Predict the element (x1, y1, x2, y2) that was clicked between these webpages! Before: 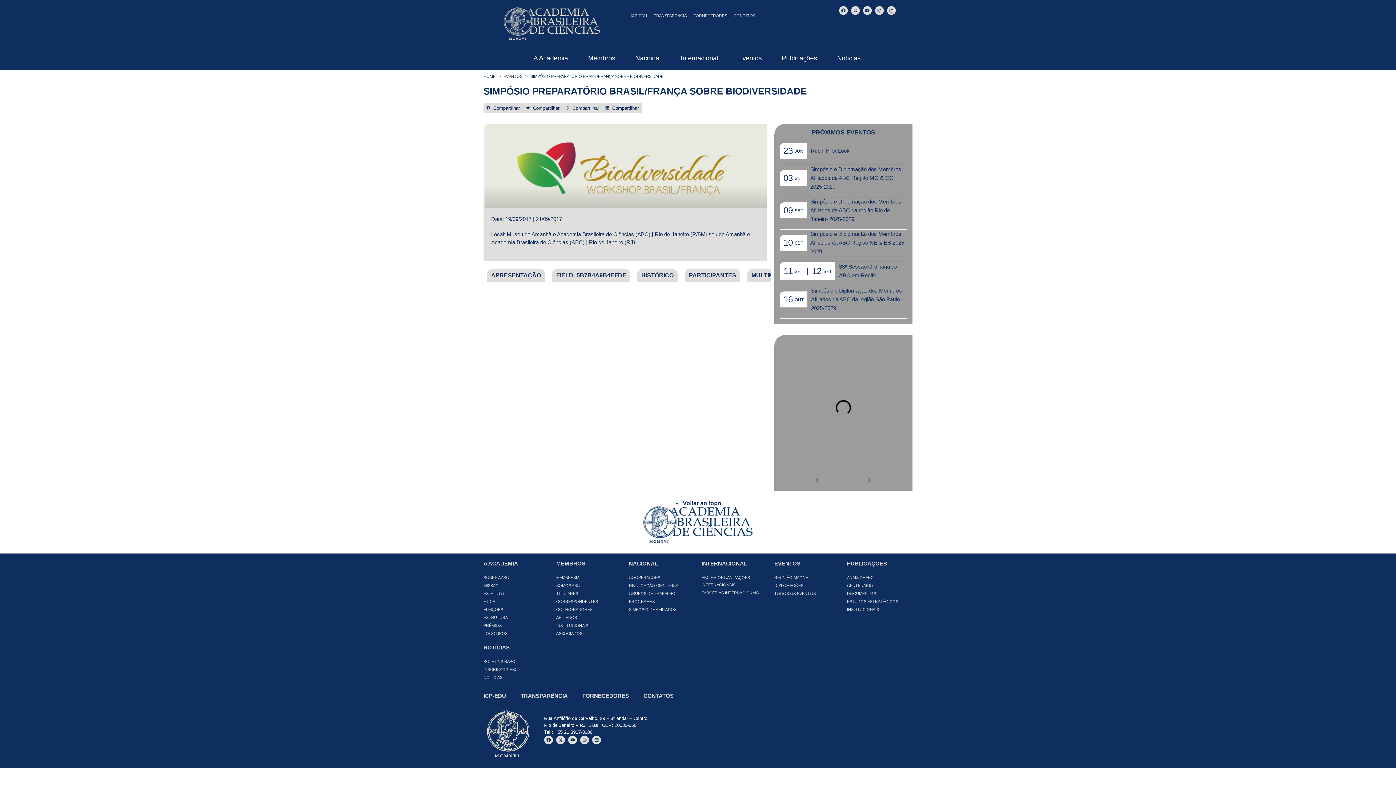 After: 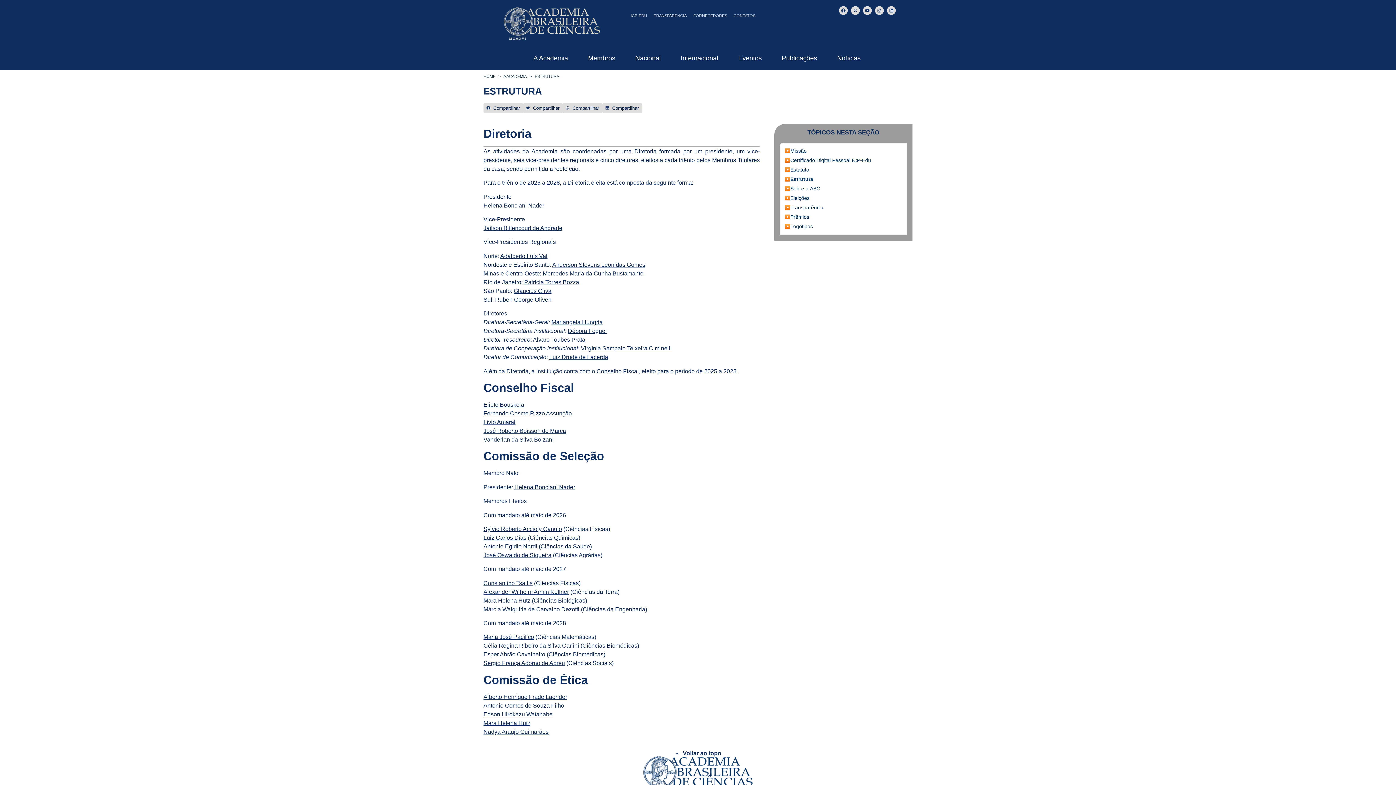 Action: label: ESTRUTURA bbox: (483, 613, 549, 621)